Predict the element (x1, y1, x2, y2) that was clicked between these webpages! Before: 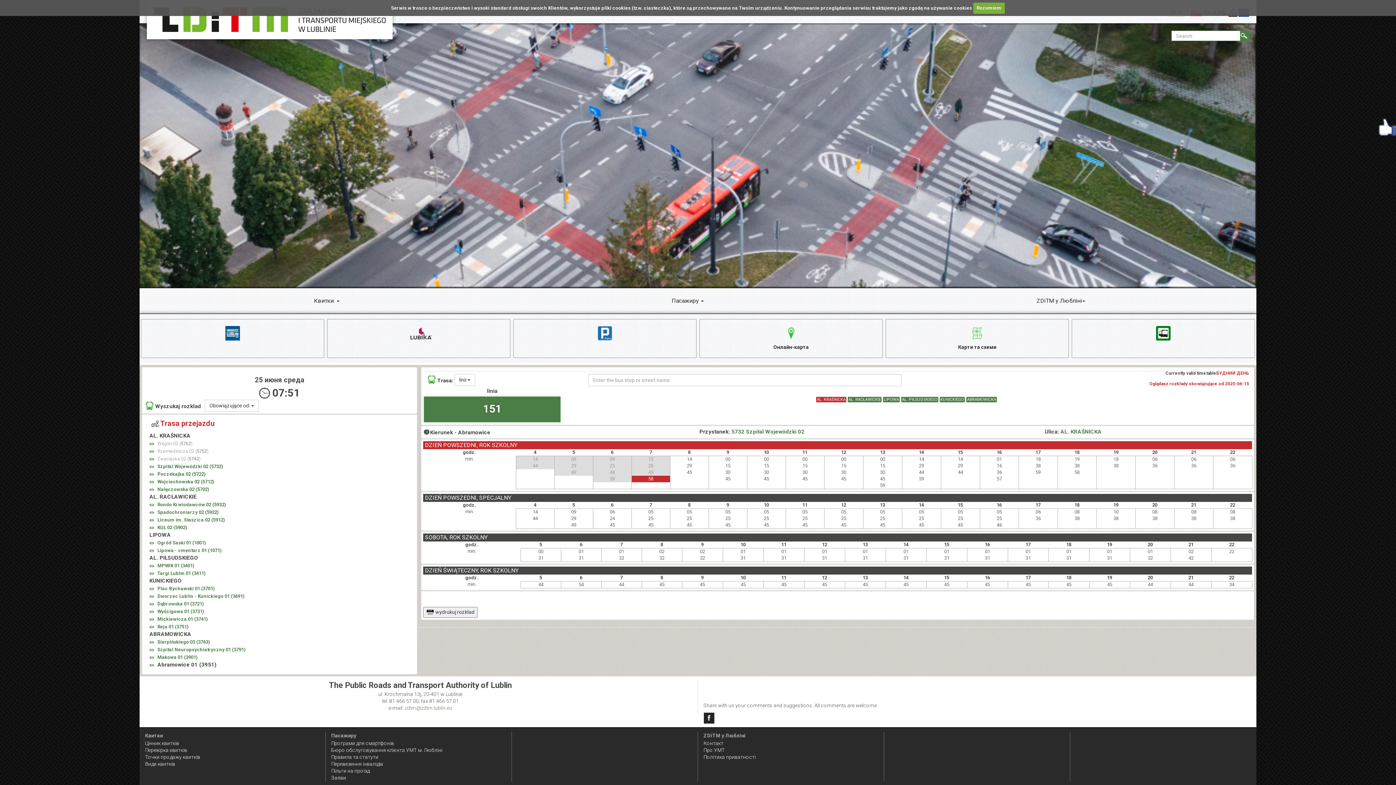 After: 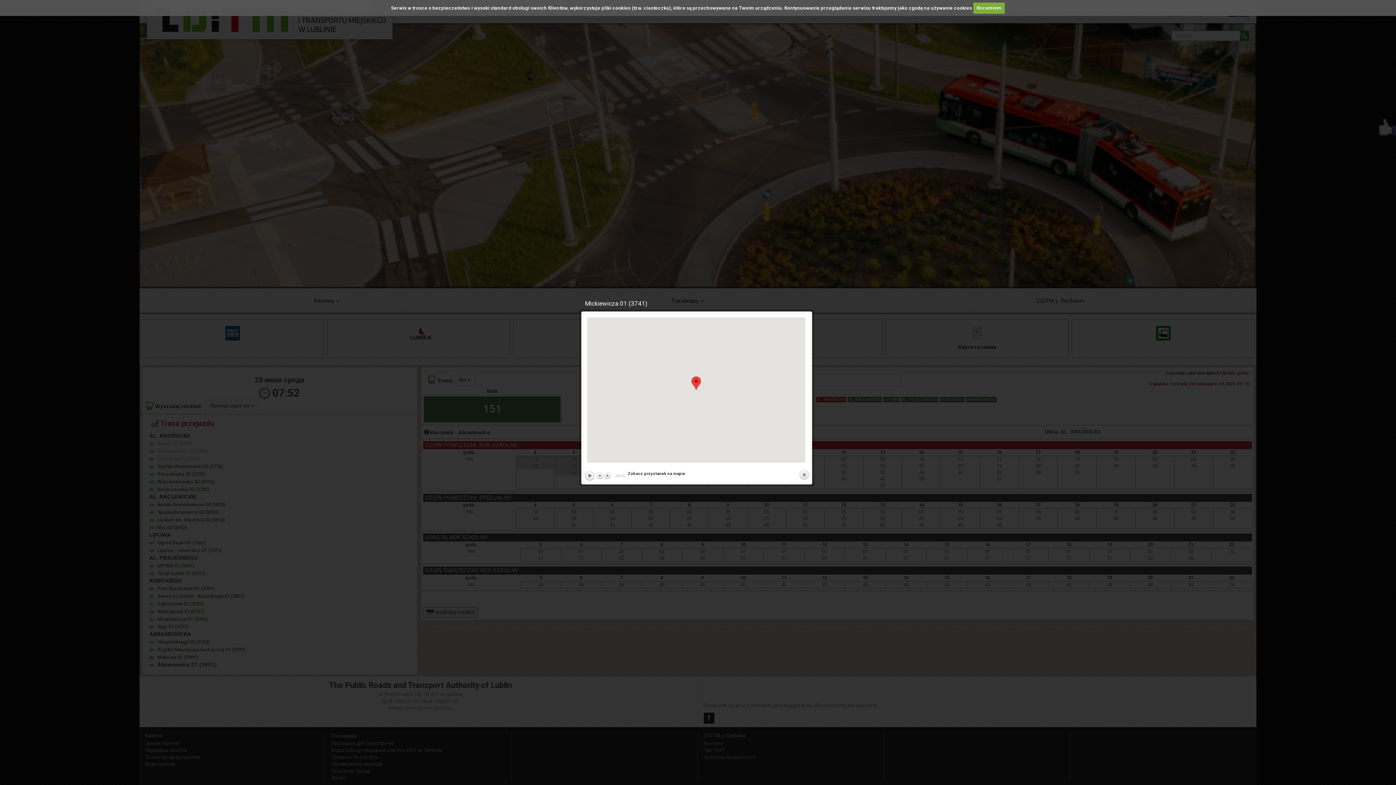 Action: bbox: (149, 618, 154, 621)